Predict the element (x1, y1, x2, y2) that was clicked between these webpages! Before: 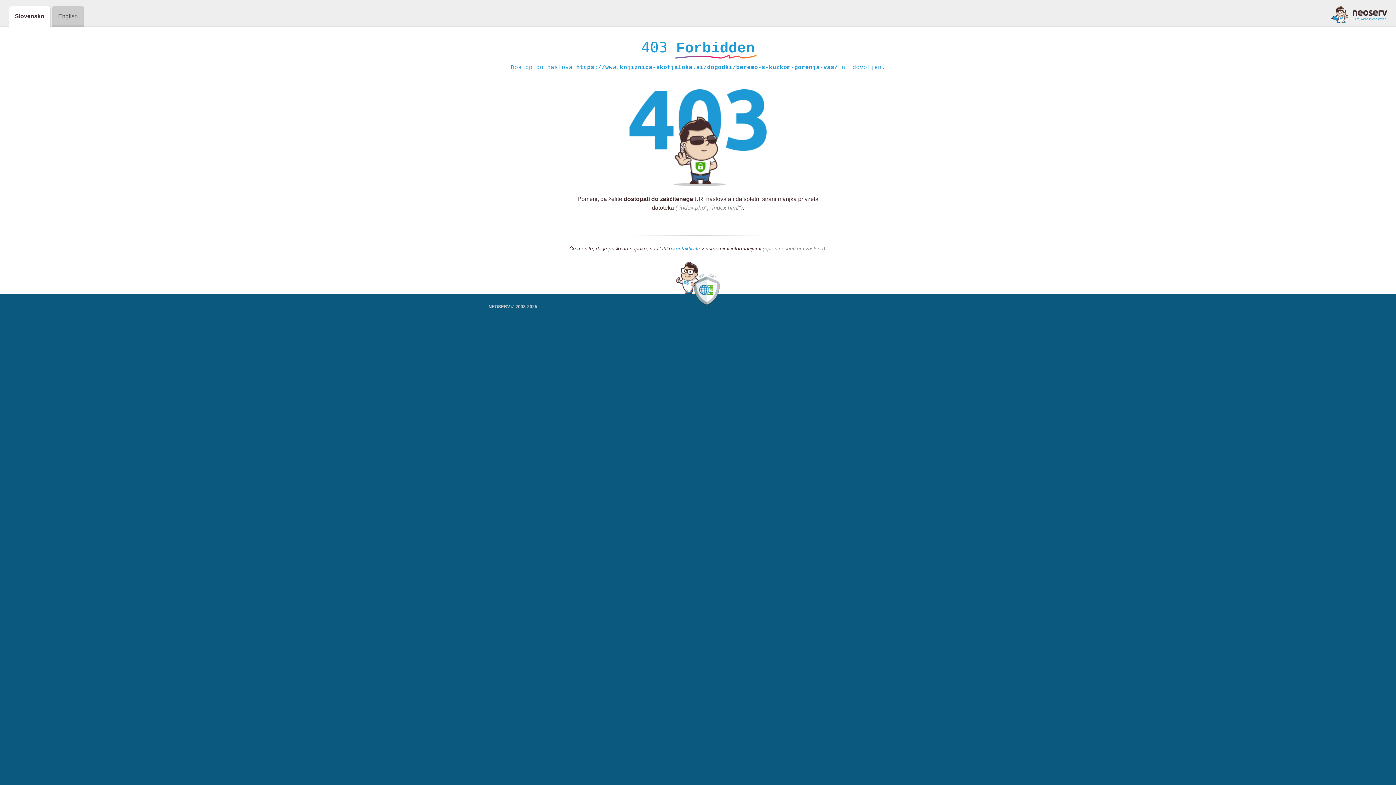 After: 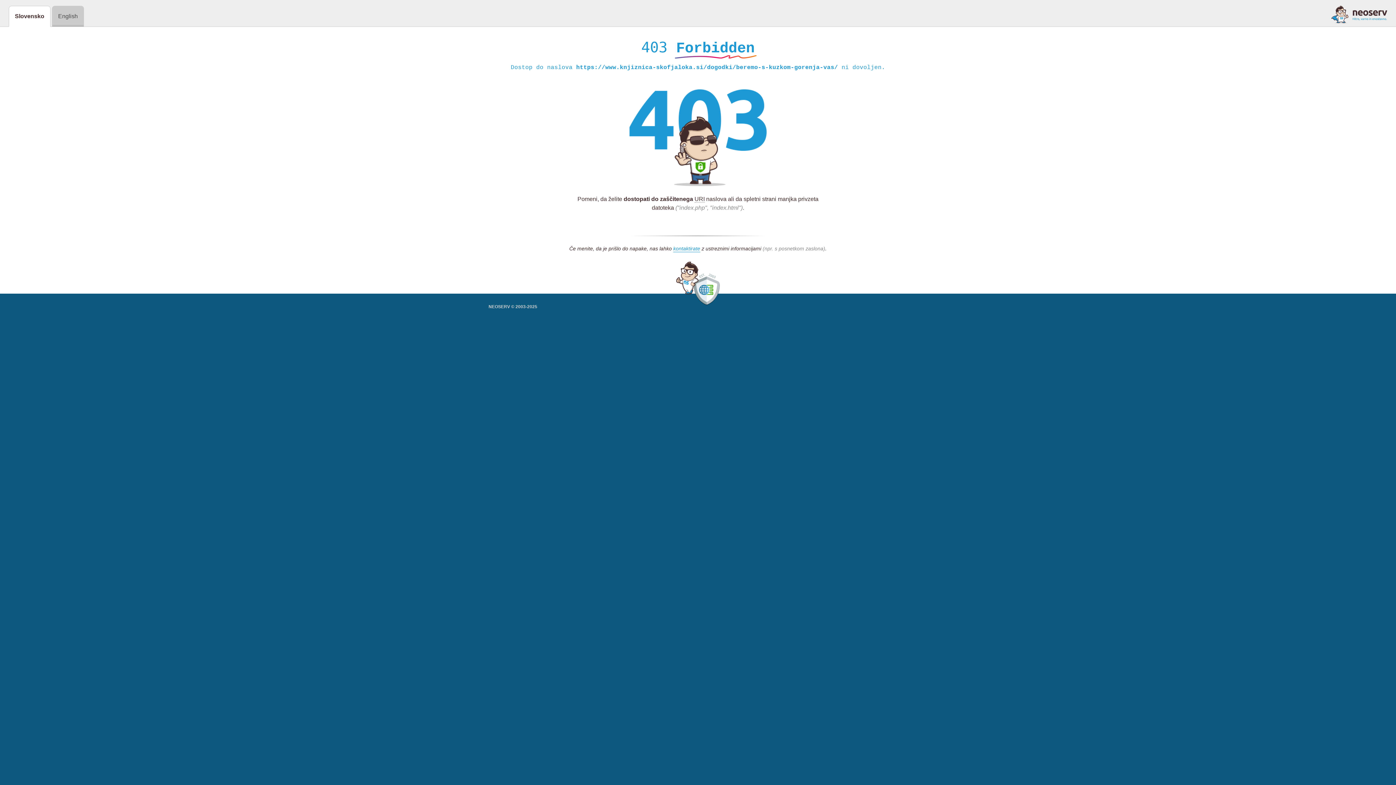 Action: bbox: (1331, 5, 1387, 23)